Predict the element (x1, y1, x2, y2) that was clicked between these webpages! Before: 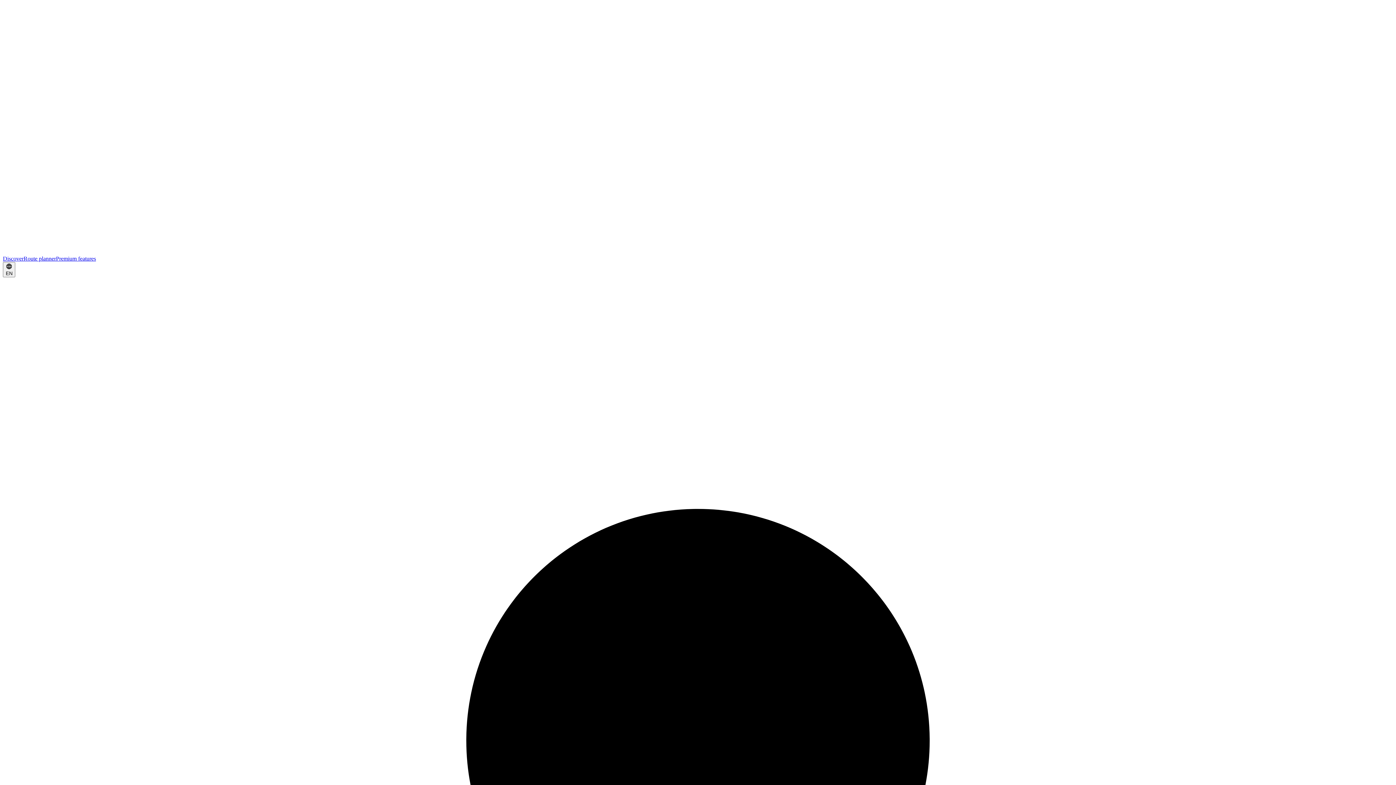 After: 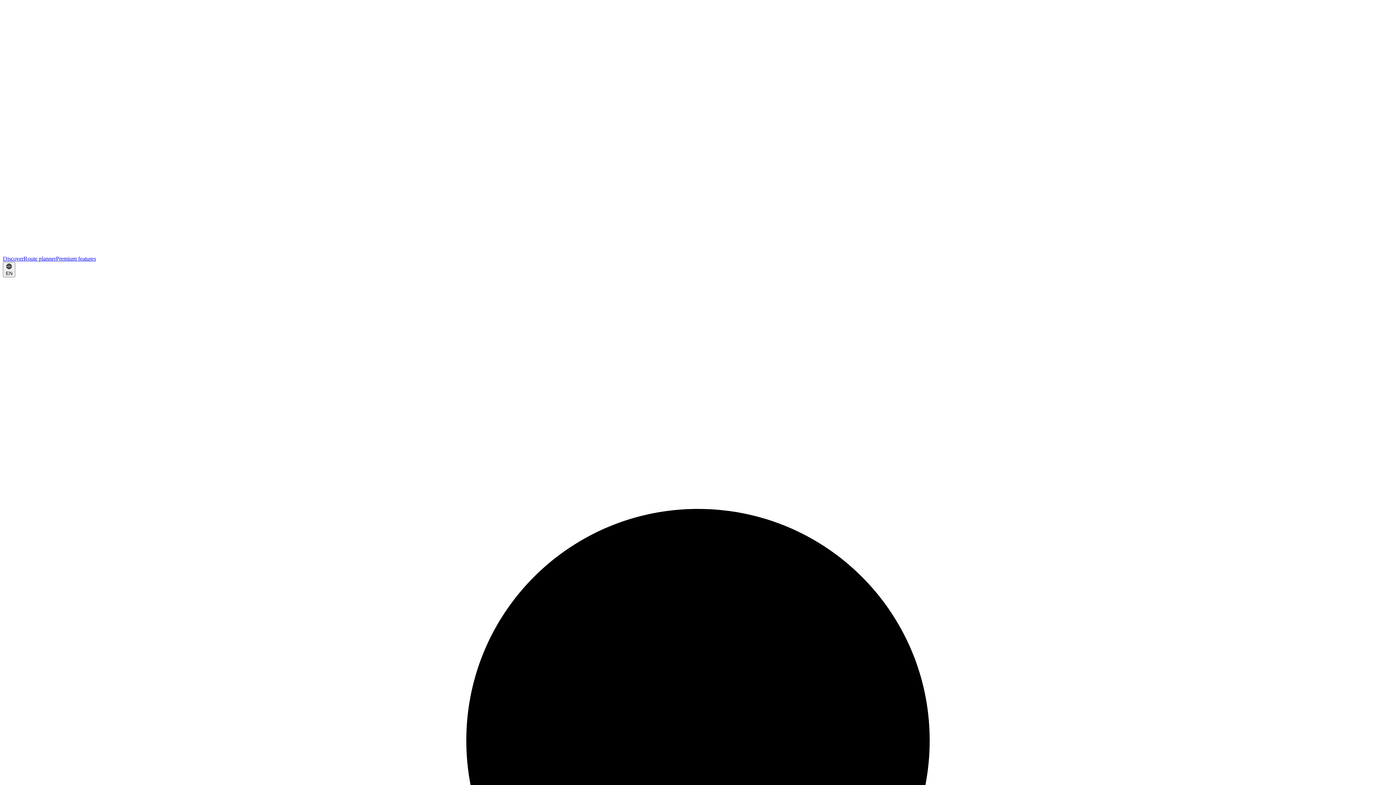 Action: label: Discover bbox: (2, 255, 23, 261)